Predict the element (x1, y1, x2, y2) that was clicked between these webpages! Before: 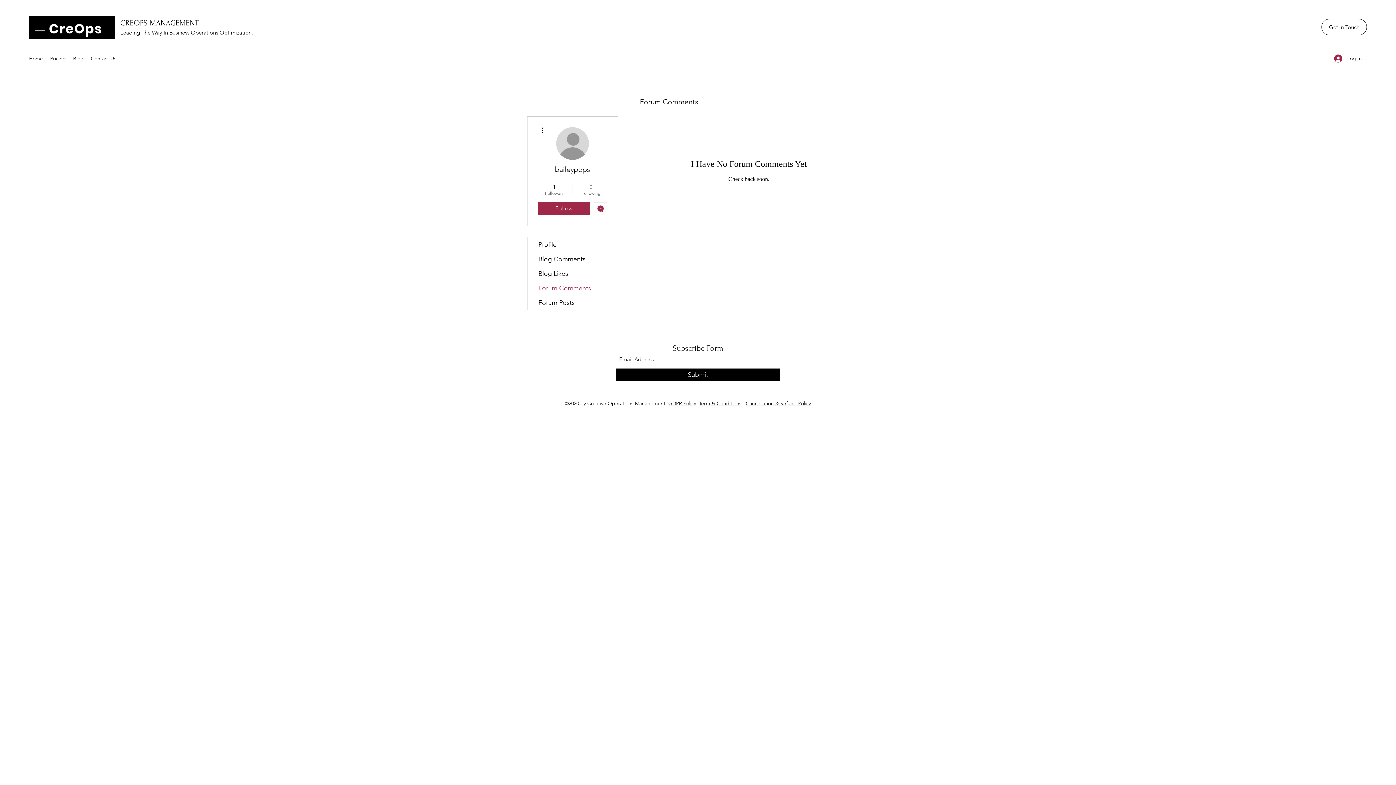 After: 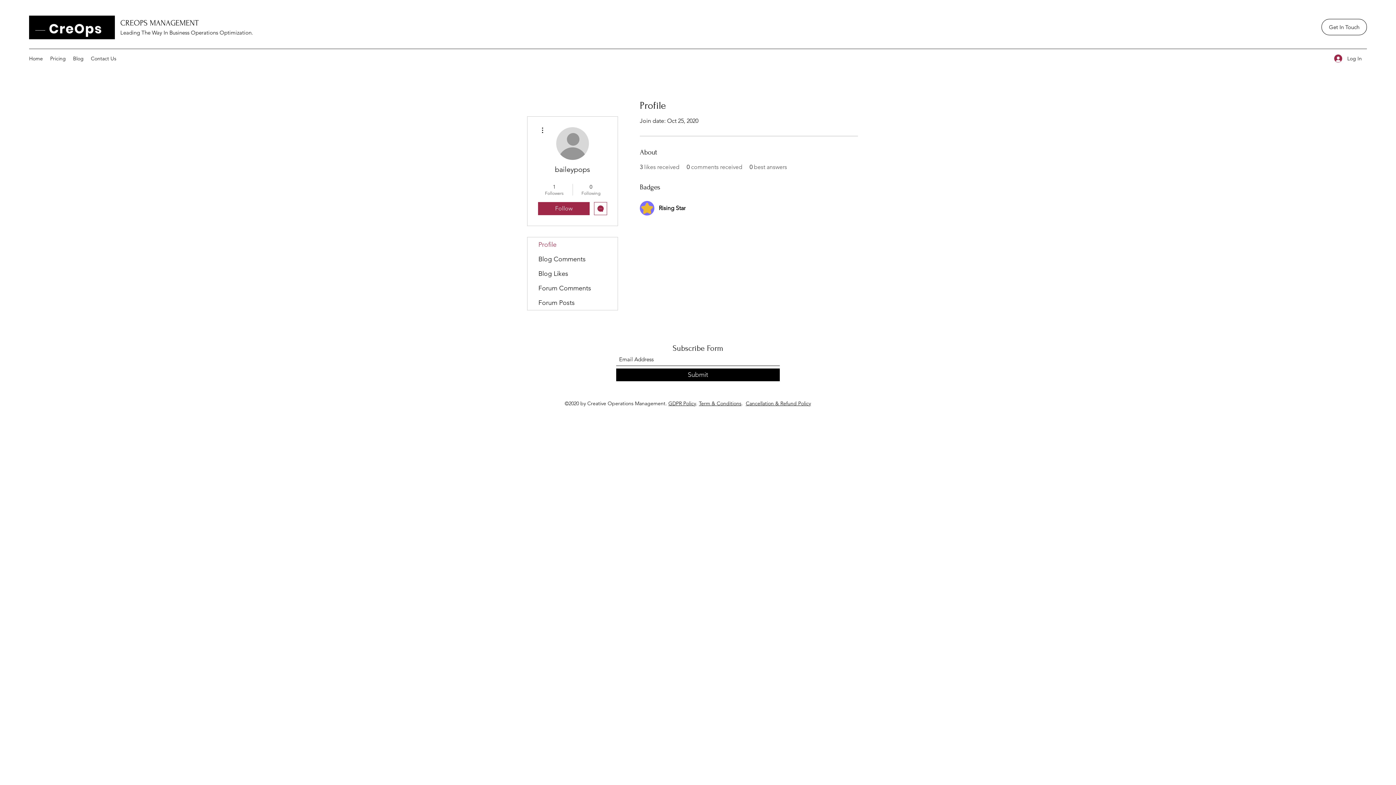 Action: label: Profile bbox: (527, 237, 617, 252)